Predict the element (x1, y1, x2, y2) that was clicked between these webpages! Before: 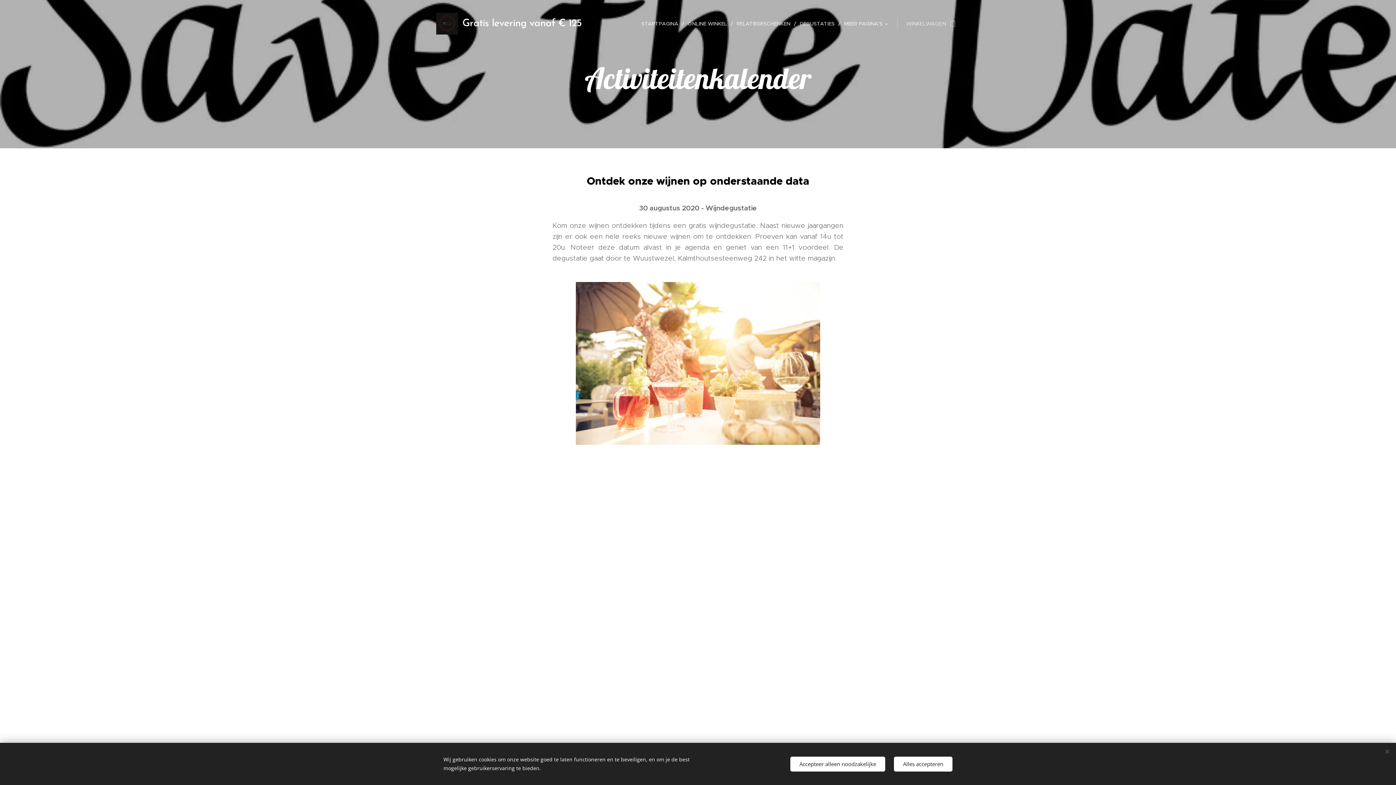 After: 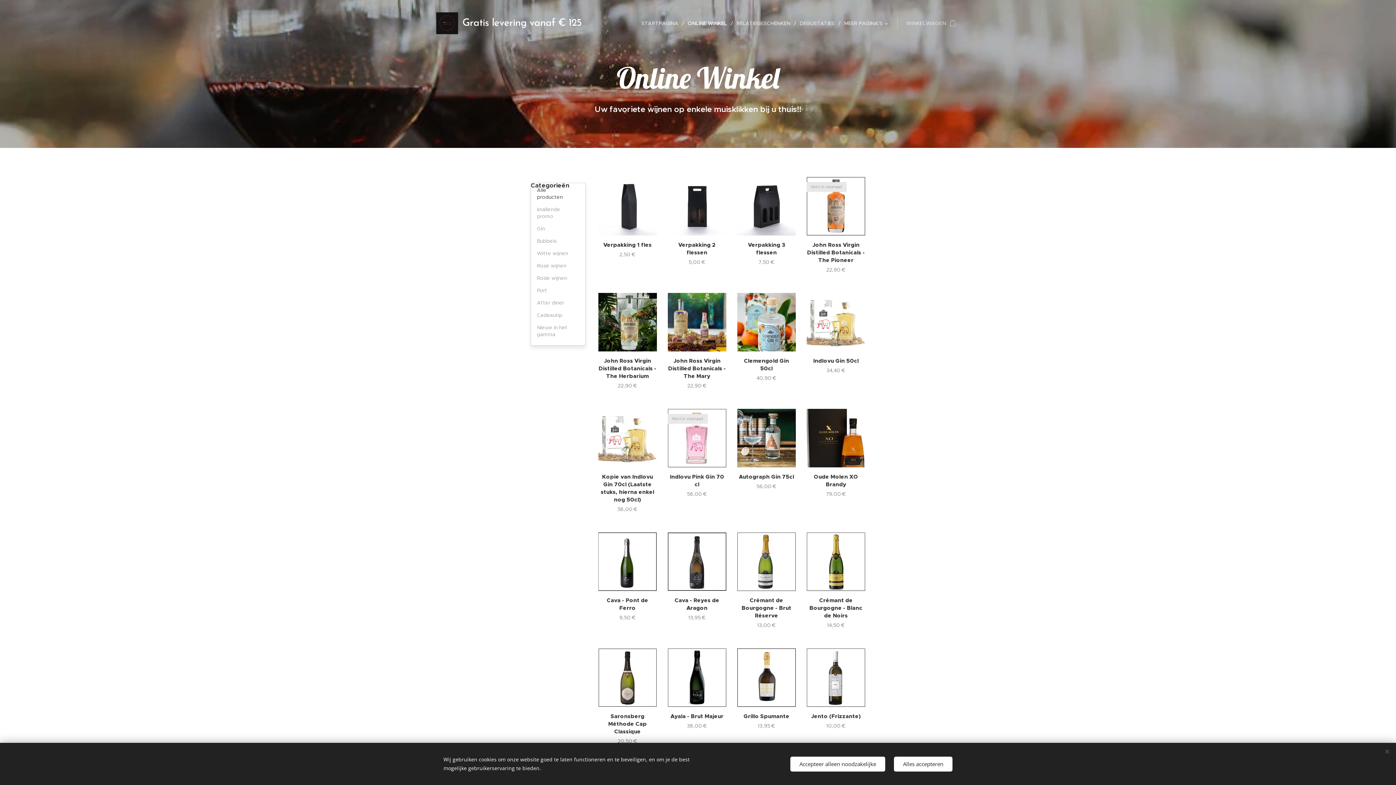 Action: bbox: (684, 14, 733, 32) label: ONLINE WINKEL